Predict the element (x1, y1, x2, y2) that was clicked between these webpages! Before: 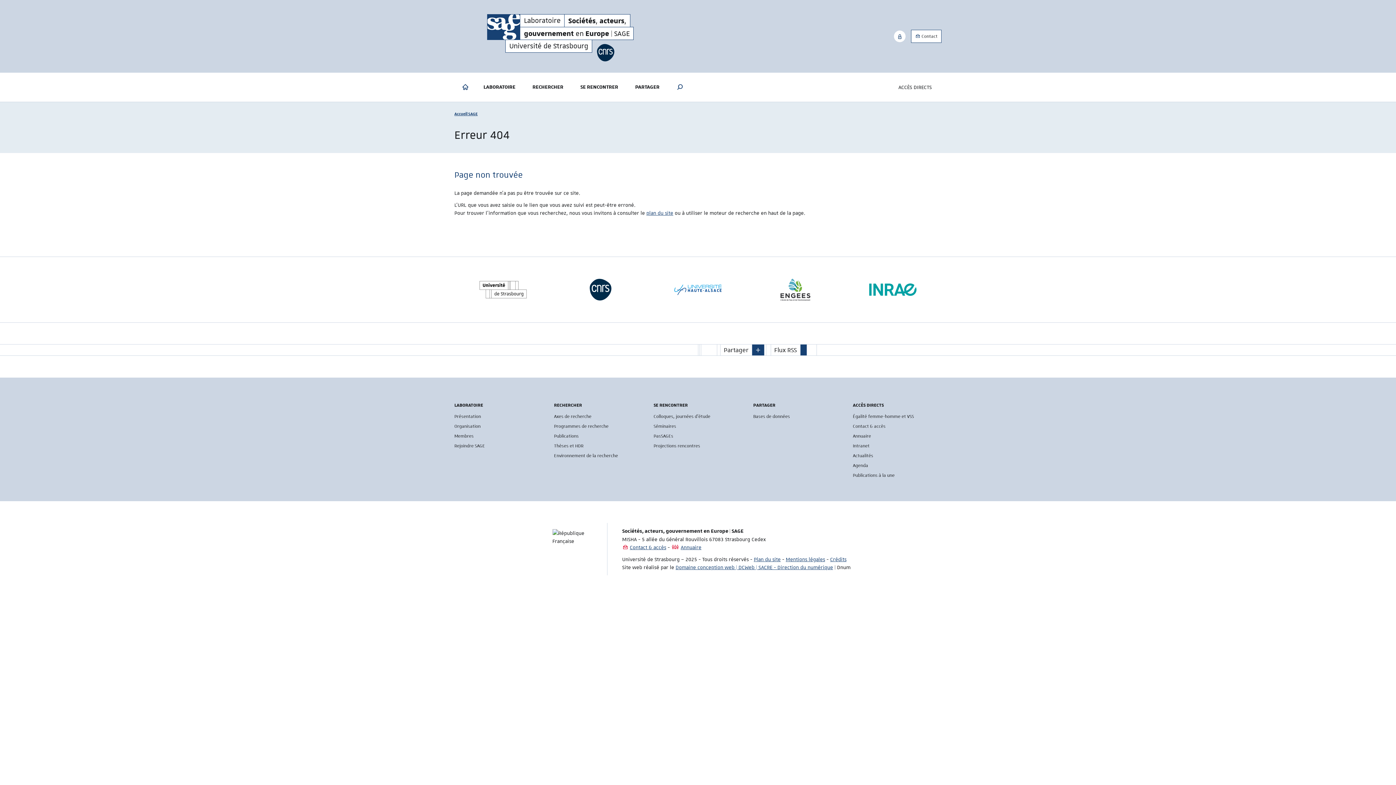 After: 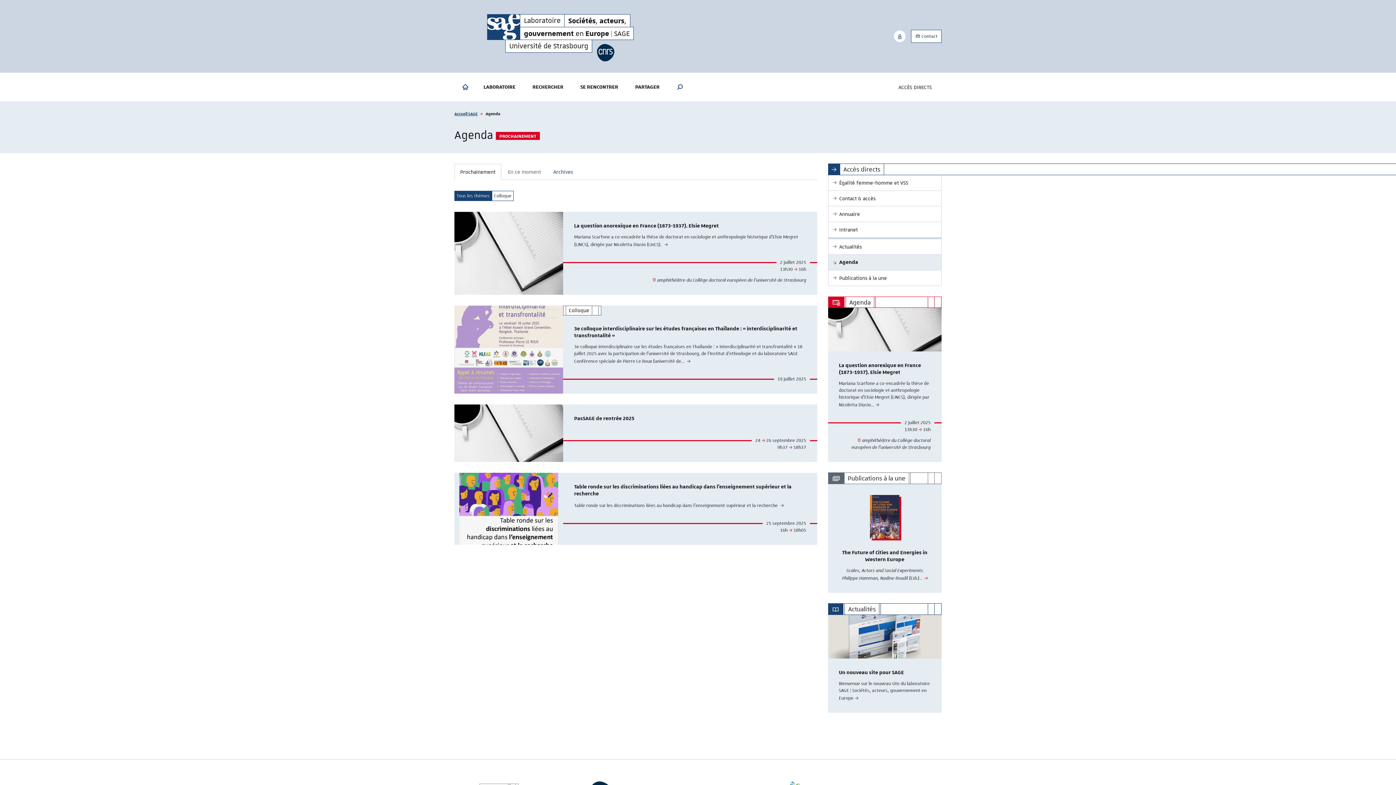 Action: bbox: (853, 462, 868, 468) label: Agenda